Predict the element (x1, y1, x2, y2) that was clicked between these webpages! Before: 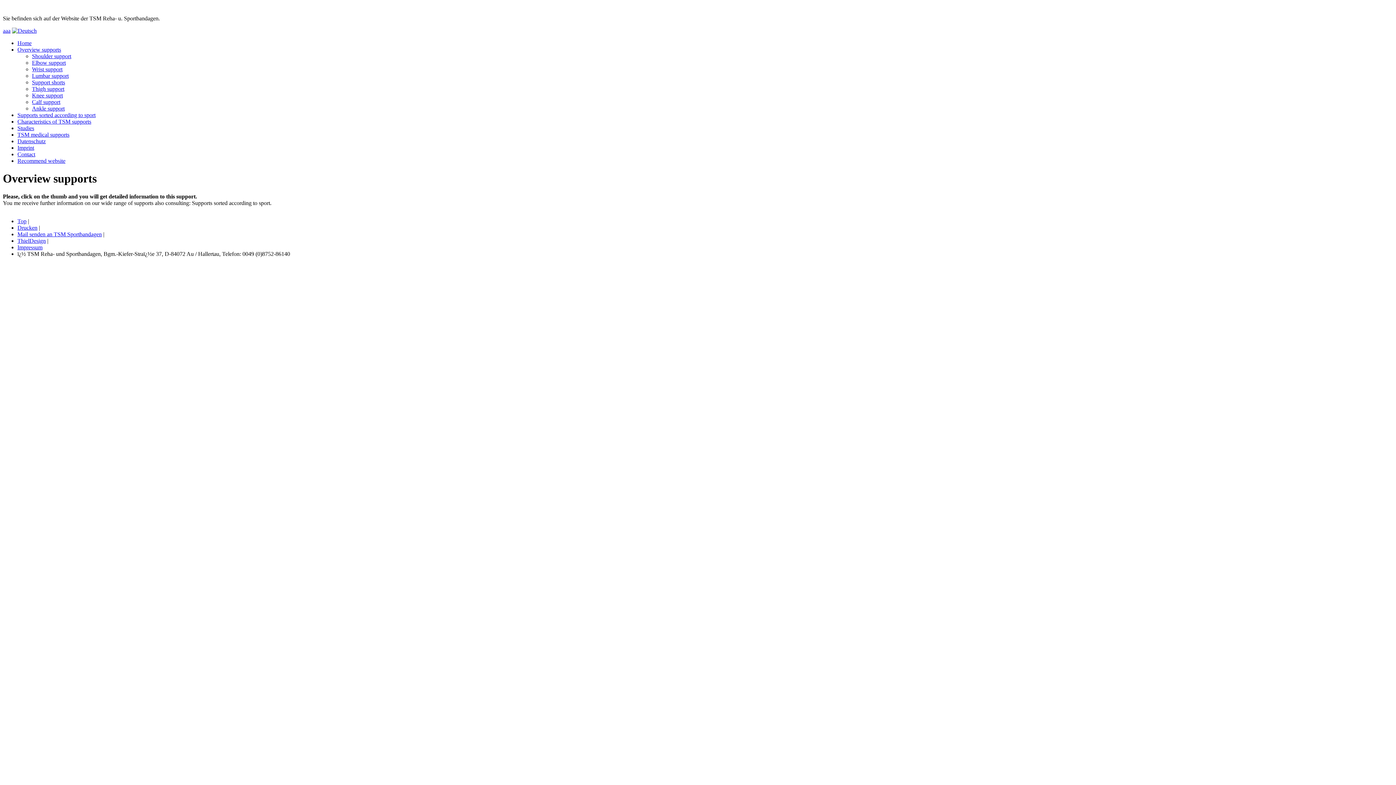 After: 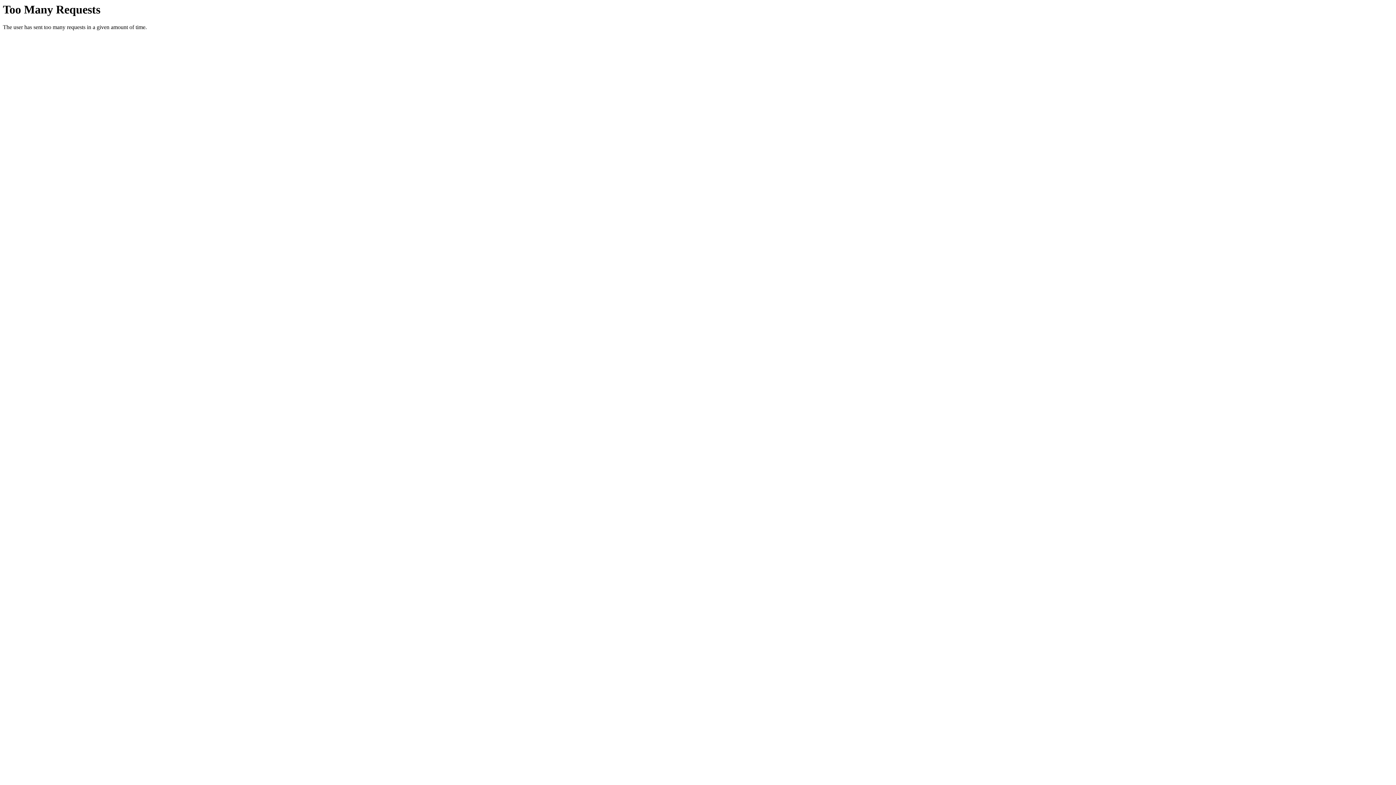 Action: label: Characteristics of TSM supports bbox: (17, 118, 91, 124)